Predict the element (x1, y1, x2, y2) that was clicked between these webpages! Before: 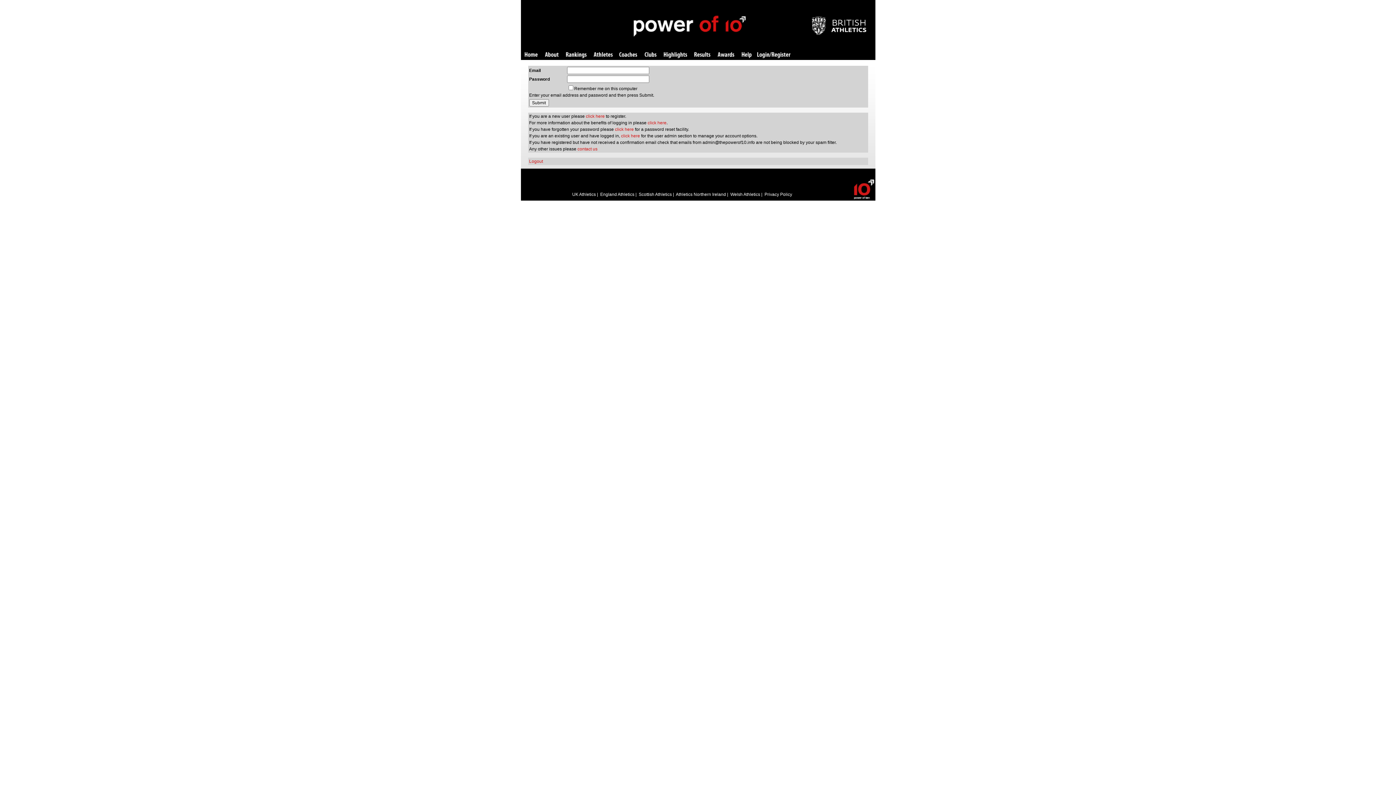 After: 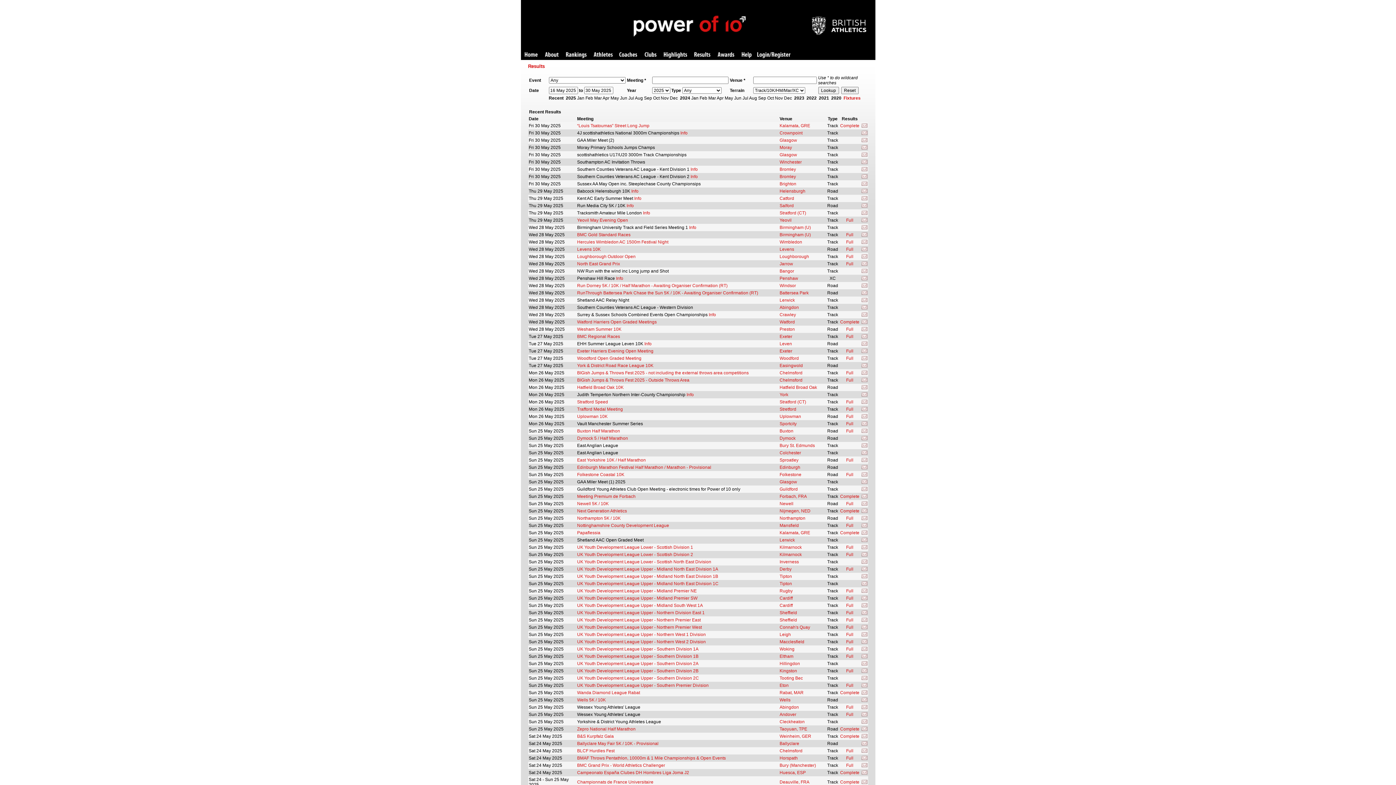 Action: label: Results bbox: (694, 52, 710, 58)